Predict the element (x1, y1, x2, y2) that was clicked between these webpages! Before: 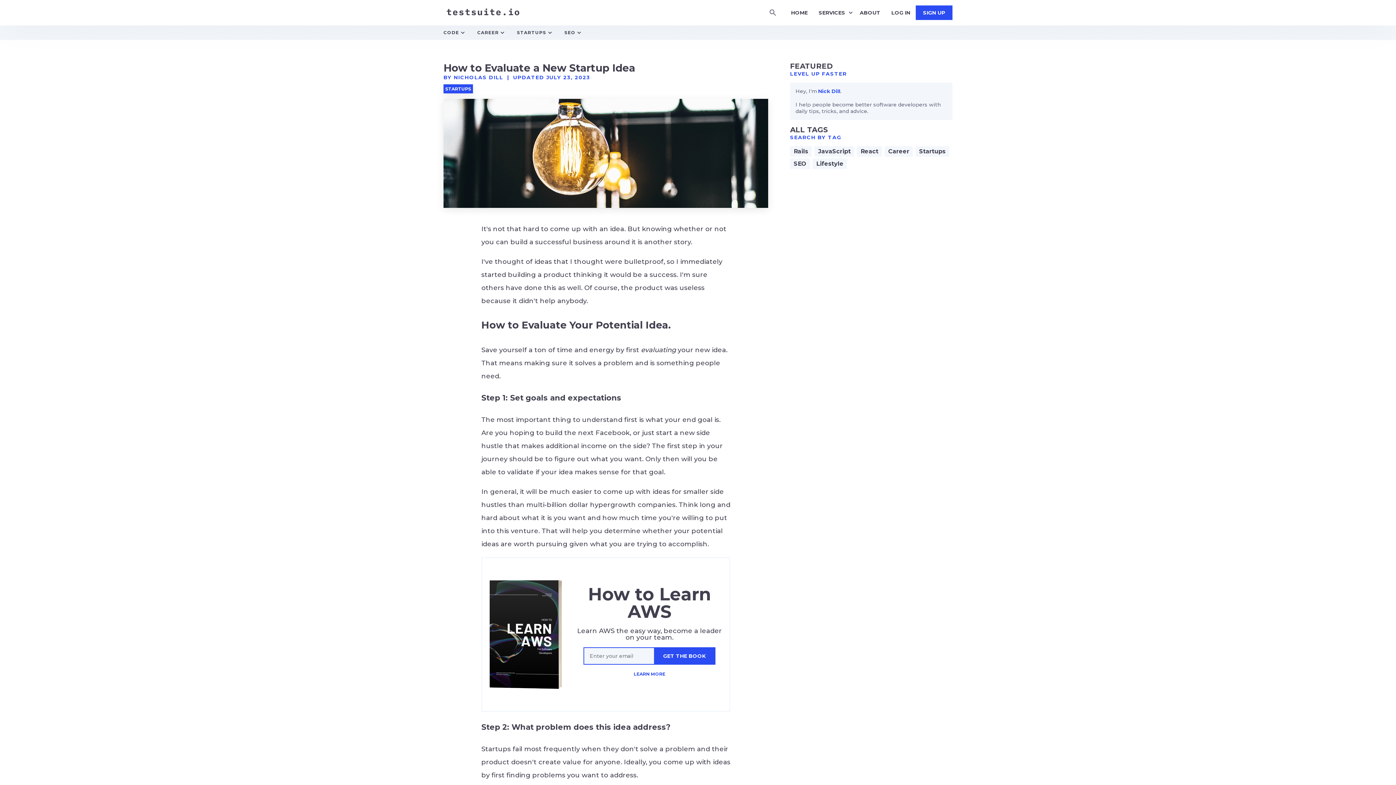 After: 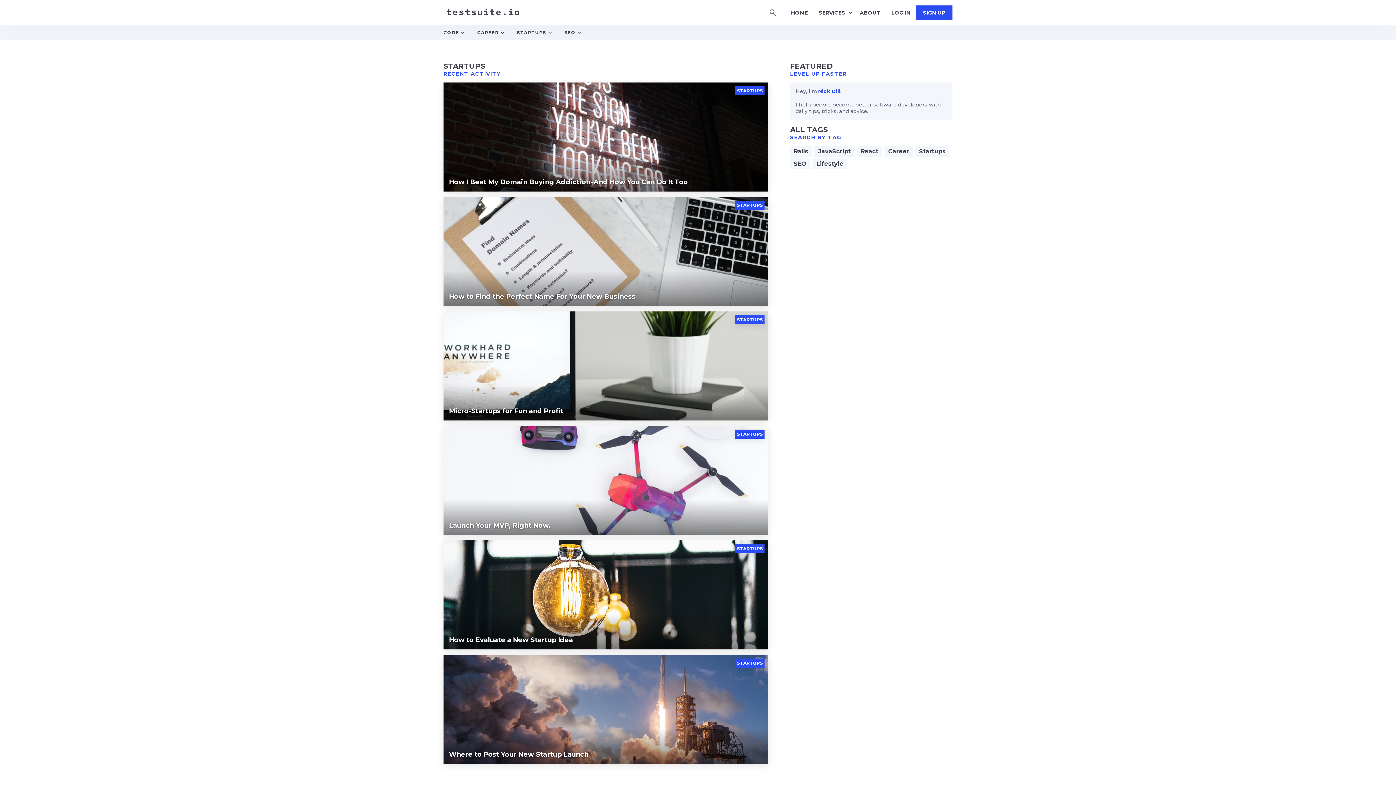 Action: bbox: (915, 148, 950, 154) label: Startups 